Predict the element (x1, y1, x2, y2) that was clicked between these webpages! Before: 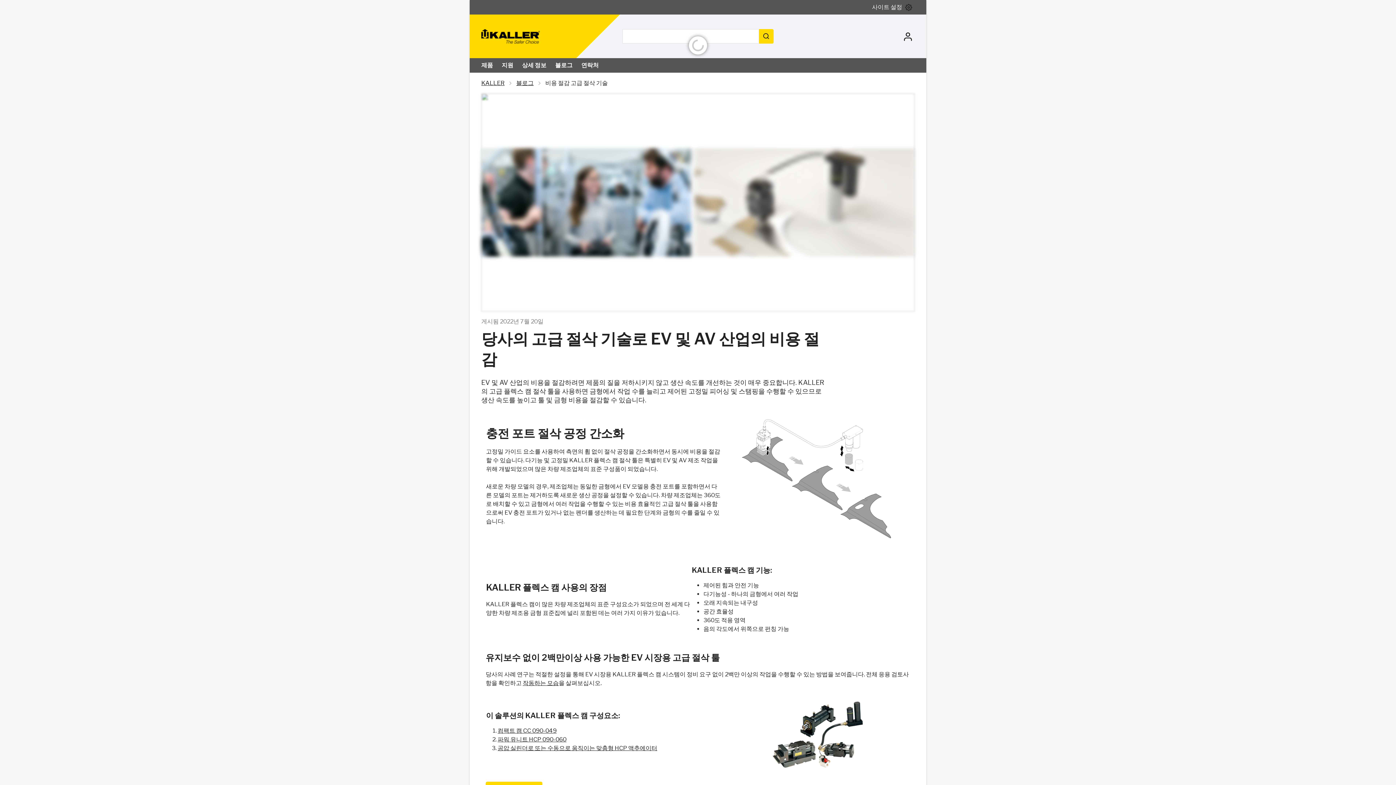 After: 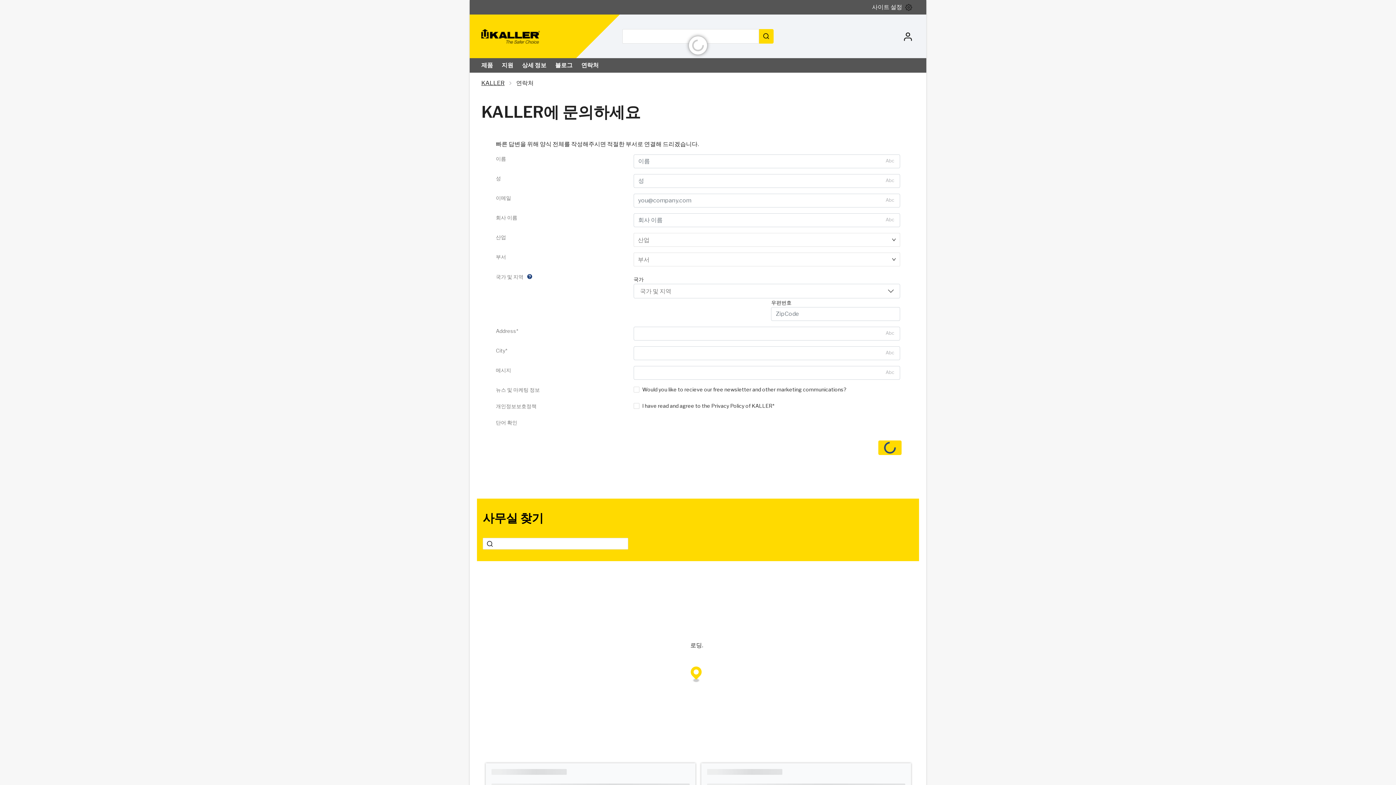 Action: label: 연락처 bbox: (577, 58, 603, 72)